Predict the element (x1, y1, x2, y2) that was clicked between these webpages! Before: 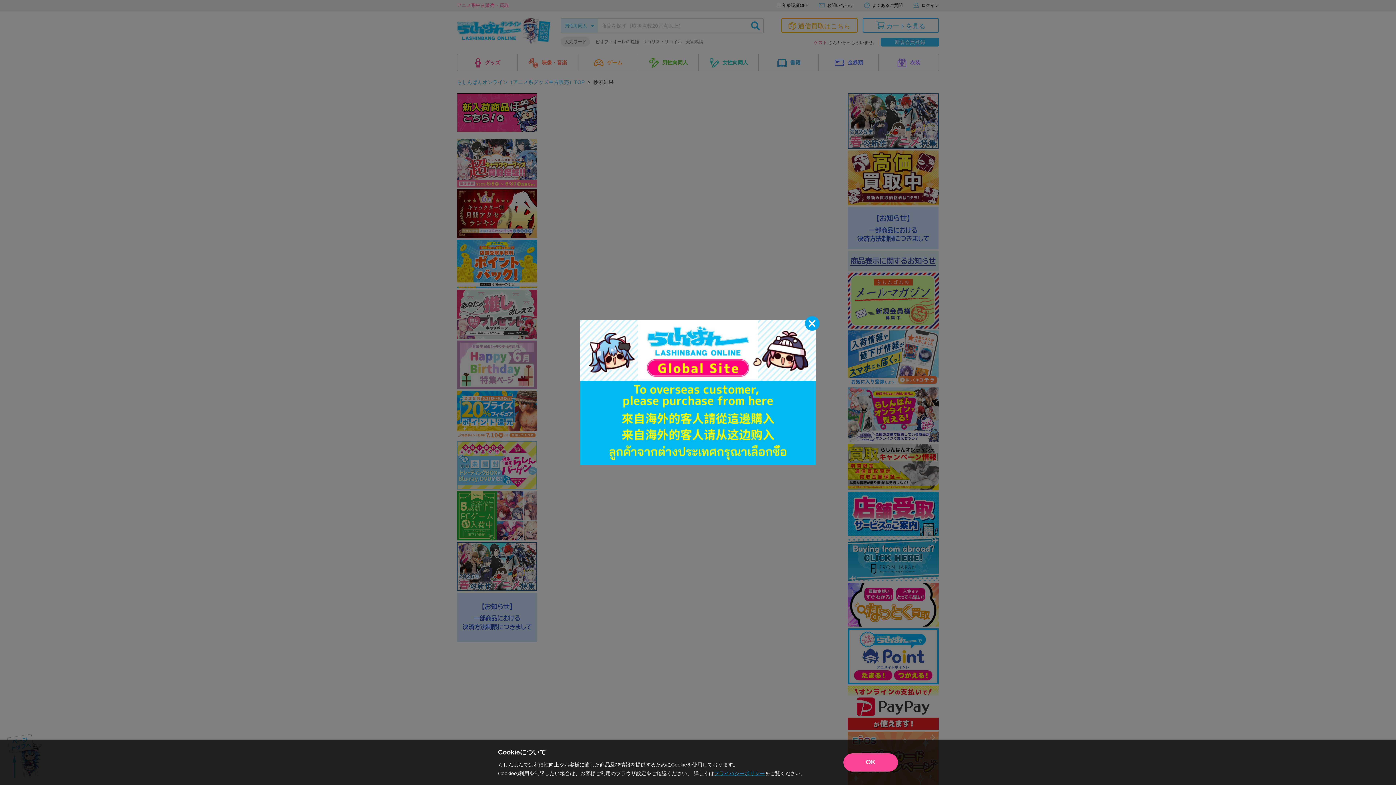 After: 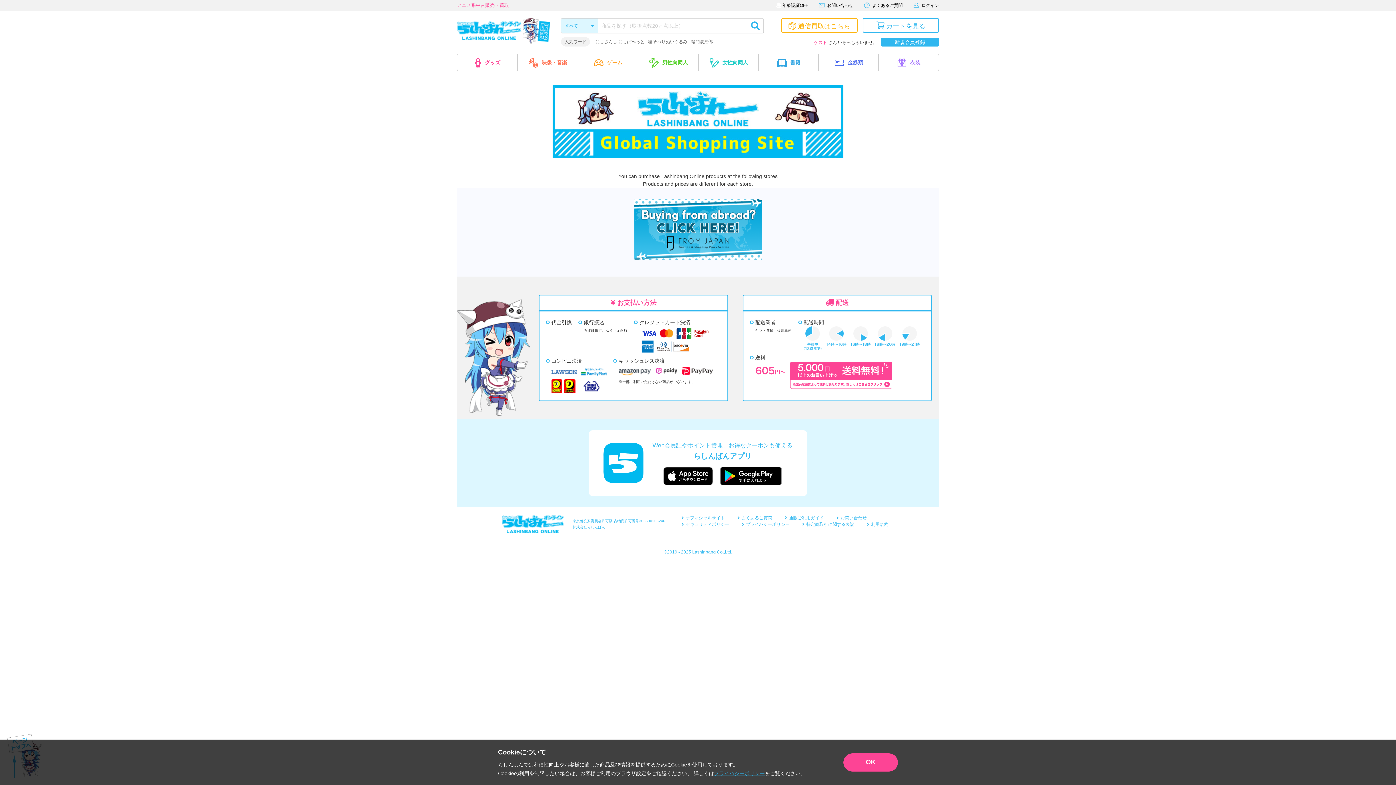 Action: bbox: (580, 320, 816, 465)